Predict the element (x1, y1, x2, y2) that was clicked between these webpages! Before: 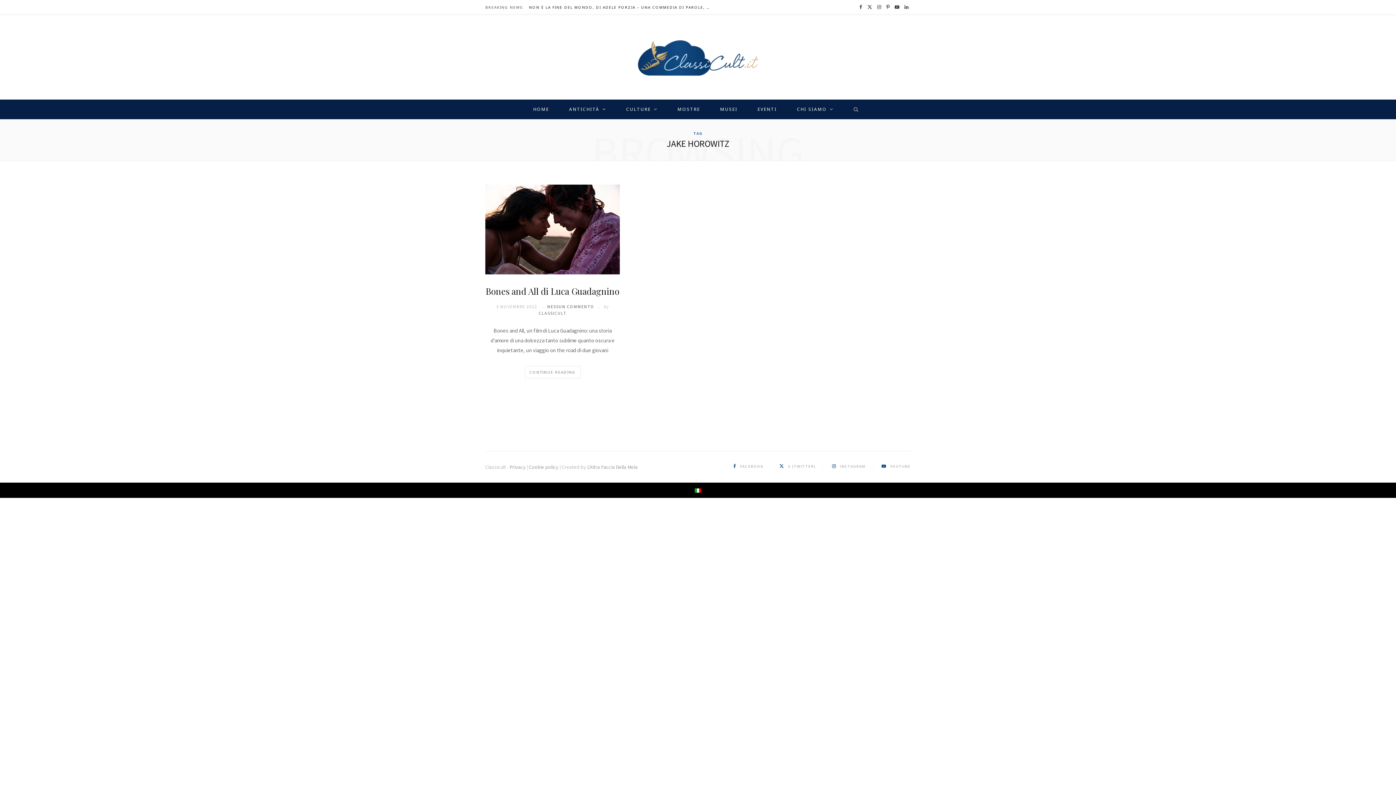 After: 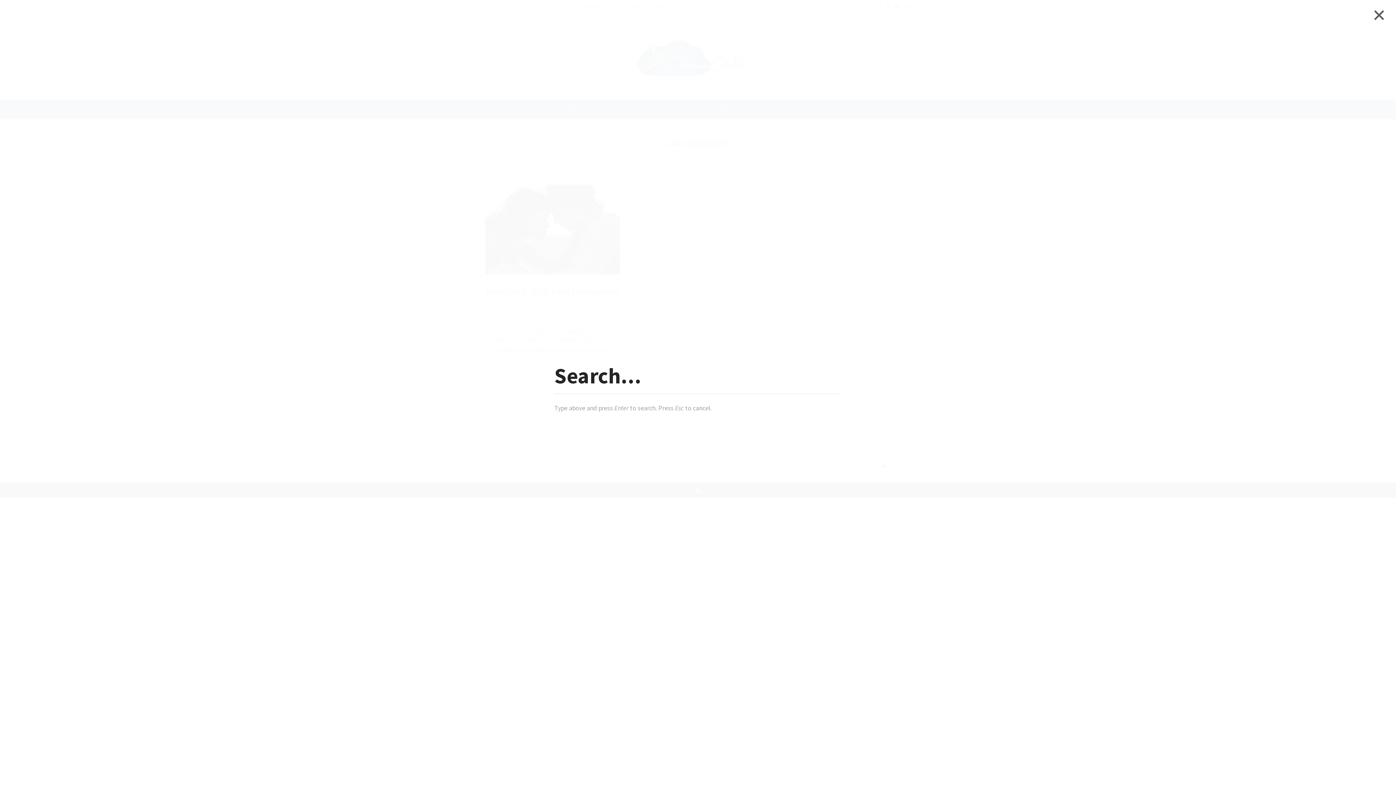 Action: bbox: (844, 99, 862, 119)